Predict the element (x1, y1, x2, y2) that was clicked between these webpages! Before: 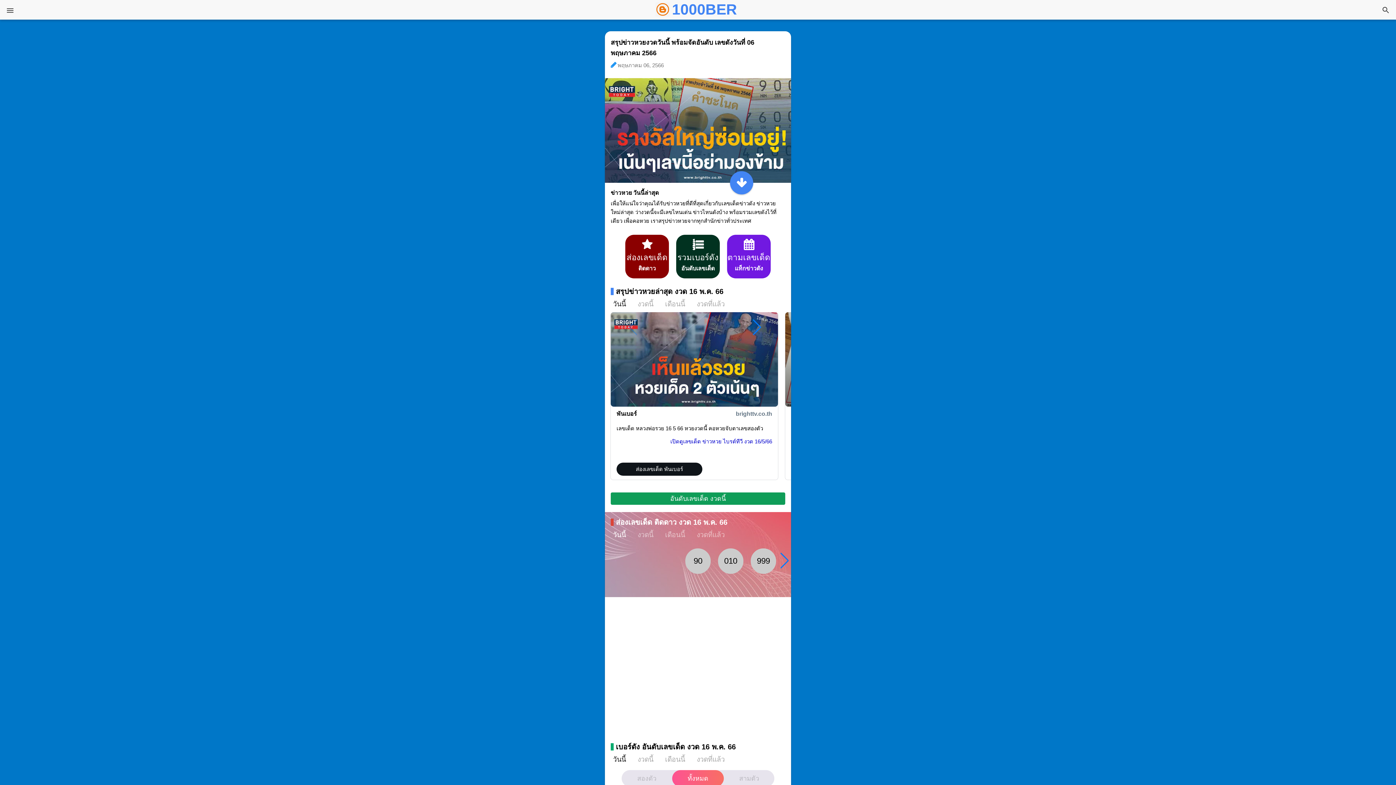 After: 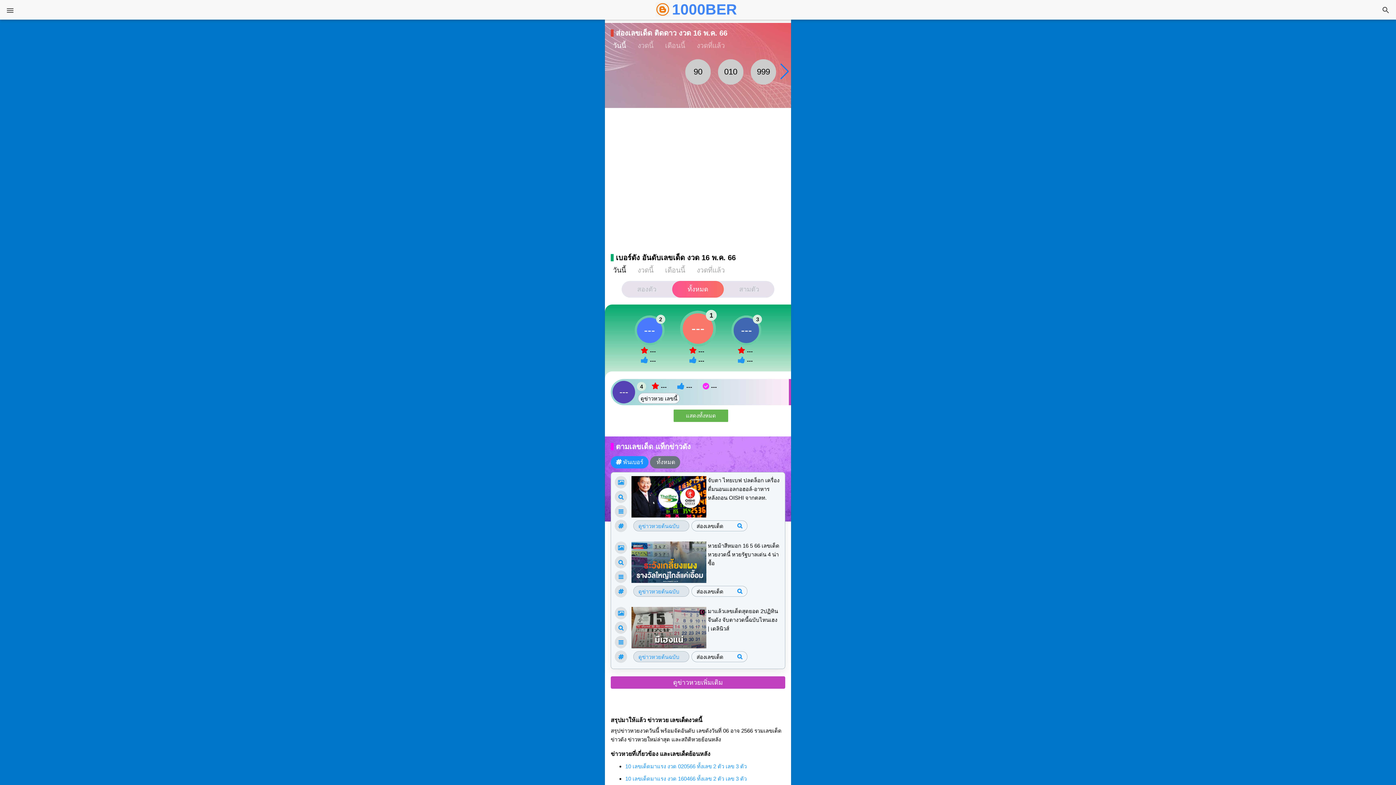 Action: label: ส่องเลขเด็ด ติดดาว งวด 16 พ.ค. 66 bbox: (616, 518, 727, 526)